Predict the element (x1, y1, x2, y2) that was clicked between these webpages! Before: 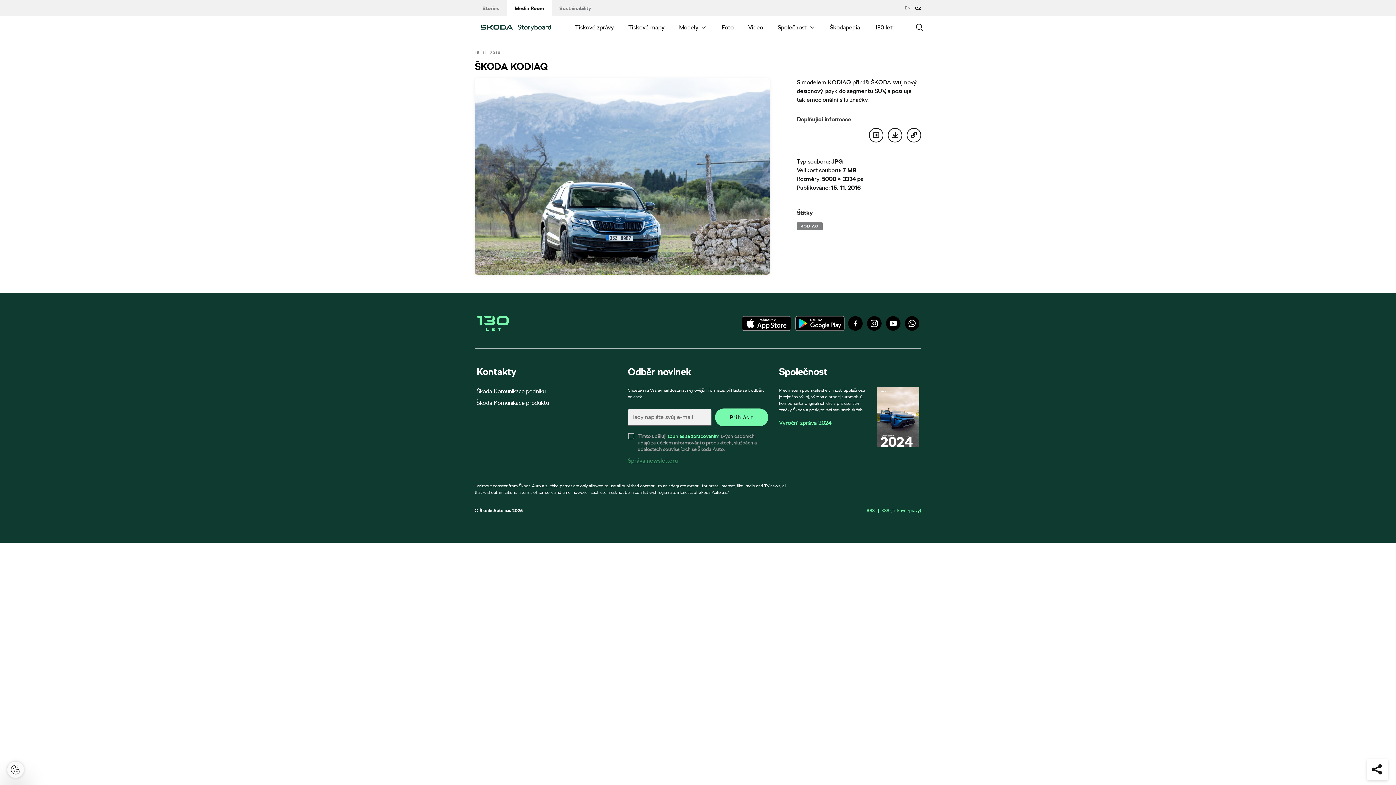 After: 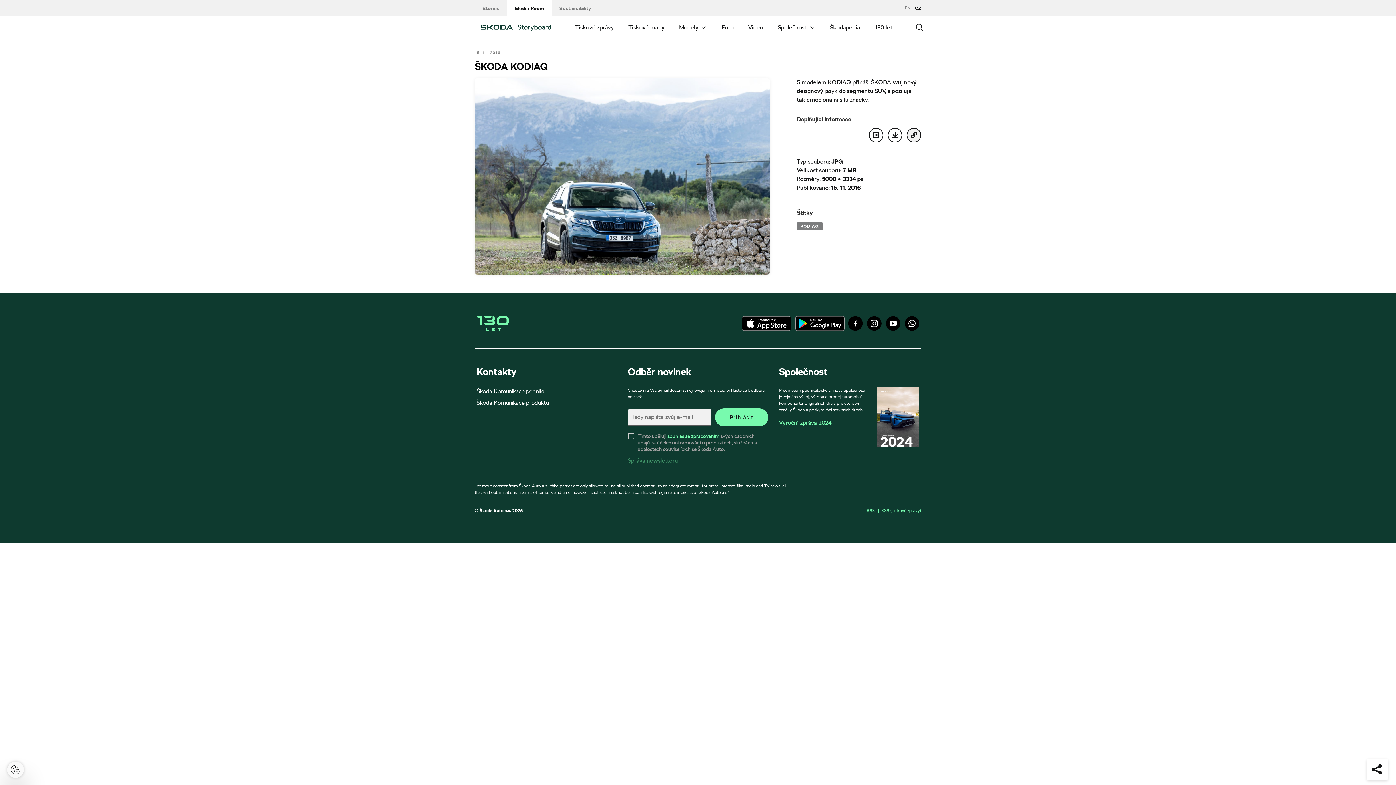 Action: bbox: (906, 128, 921, 142)